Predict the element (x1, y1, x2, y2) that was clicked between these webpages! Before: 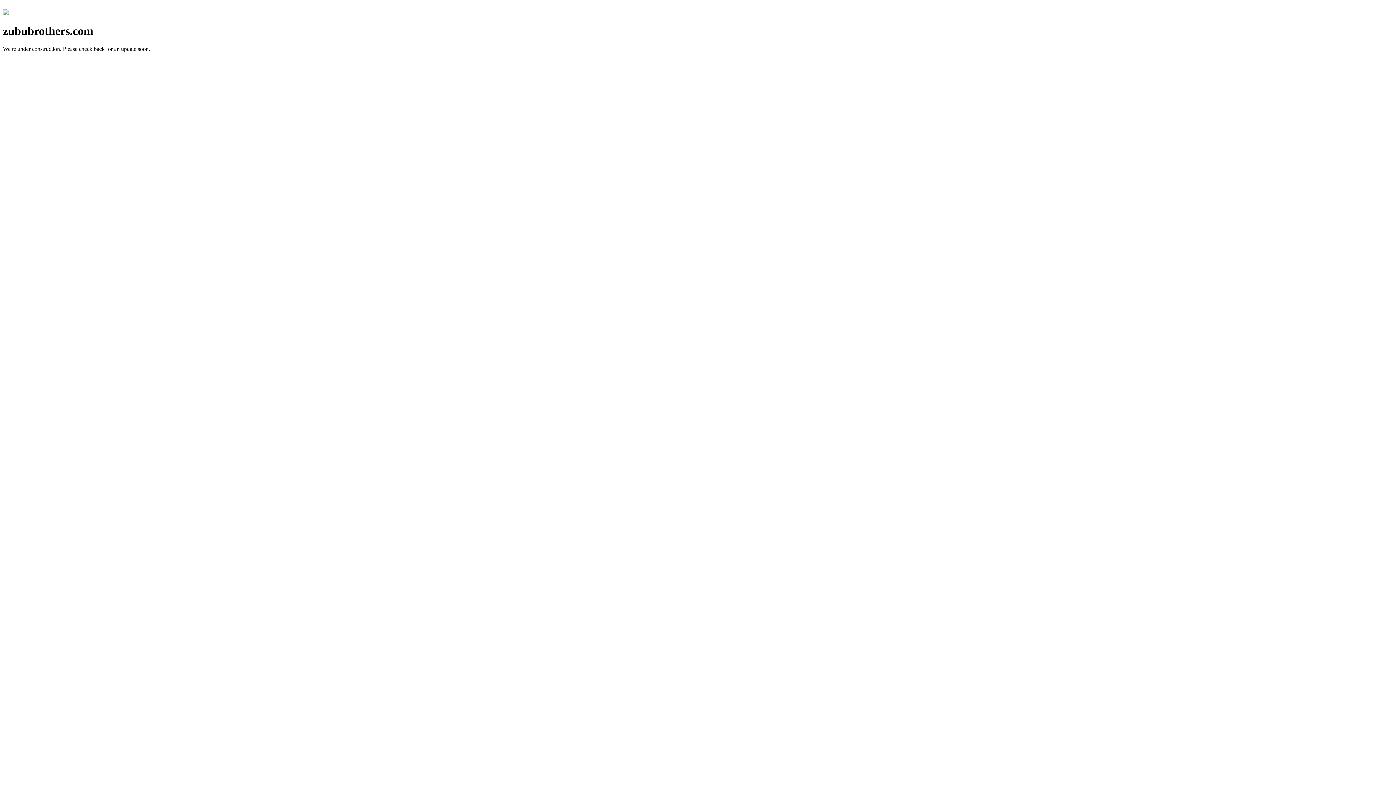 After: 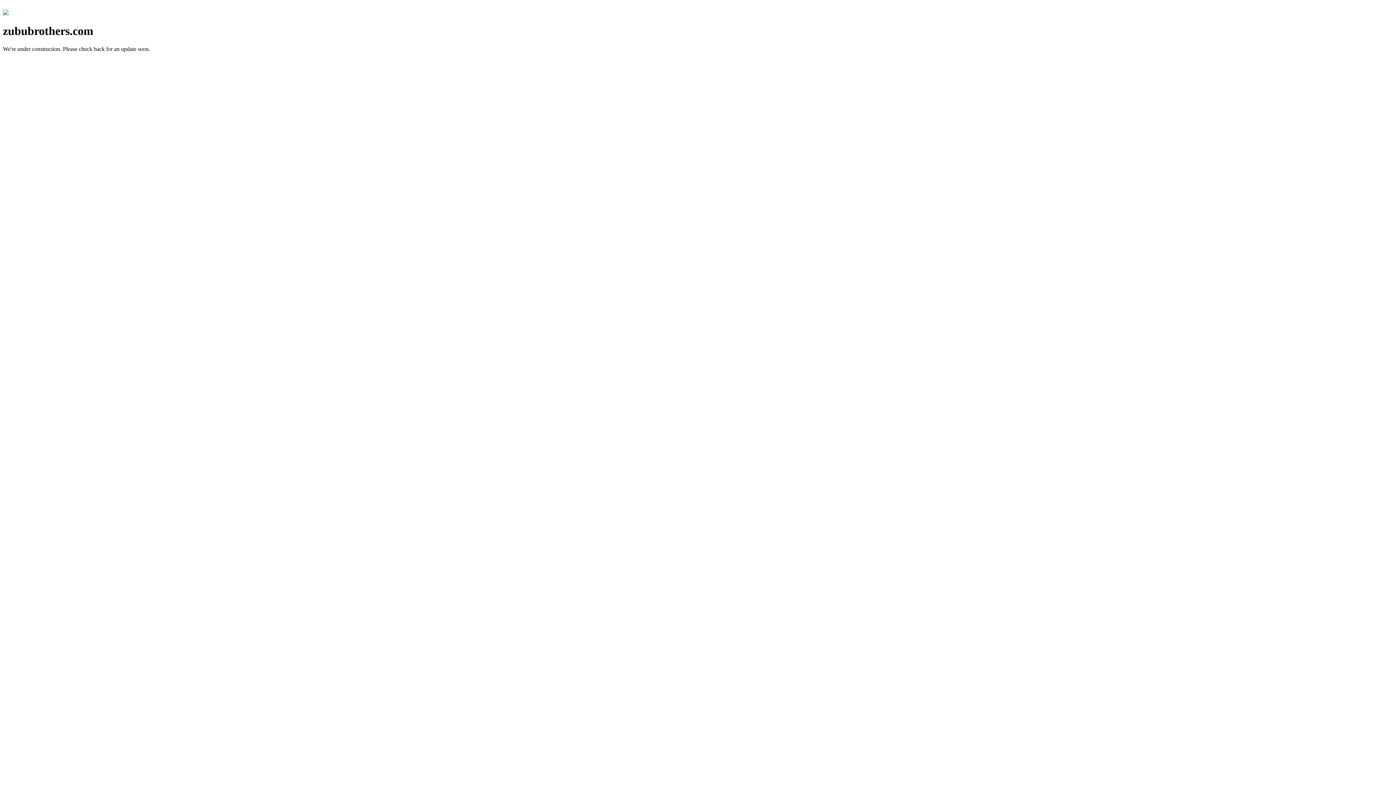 Action: bbox: (2, 10, 8, 16)